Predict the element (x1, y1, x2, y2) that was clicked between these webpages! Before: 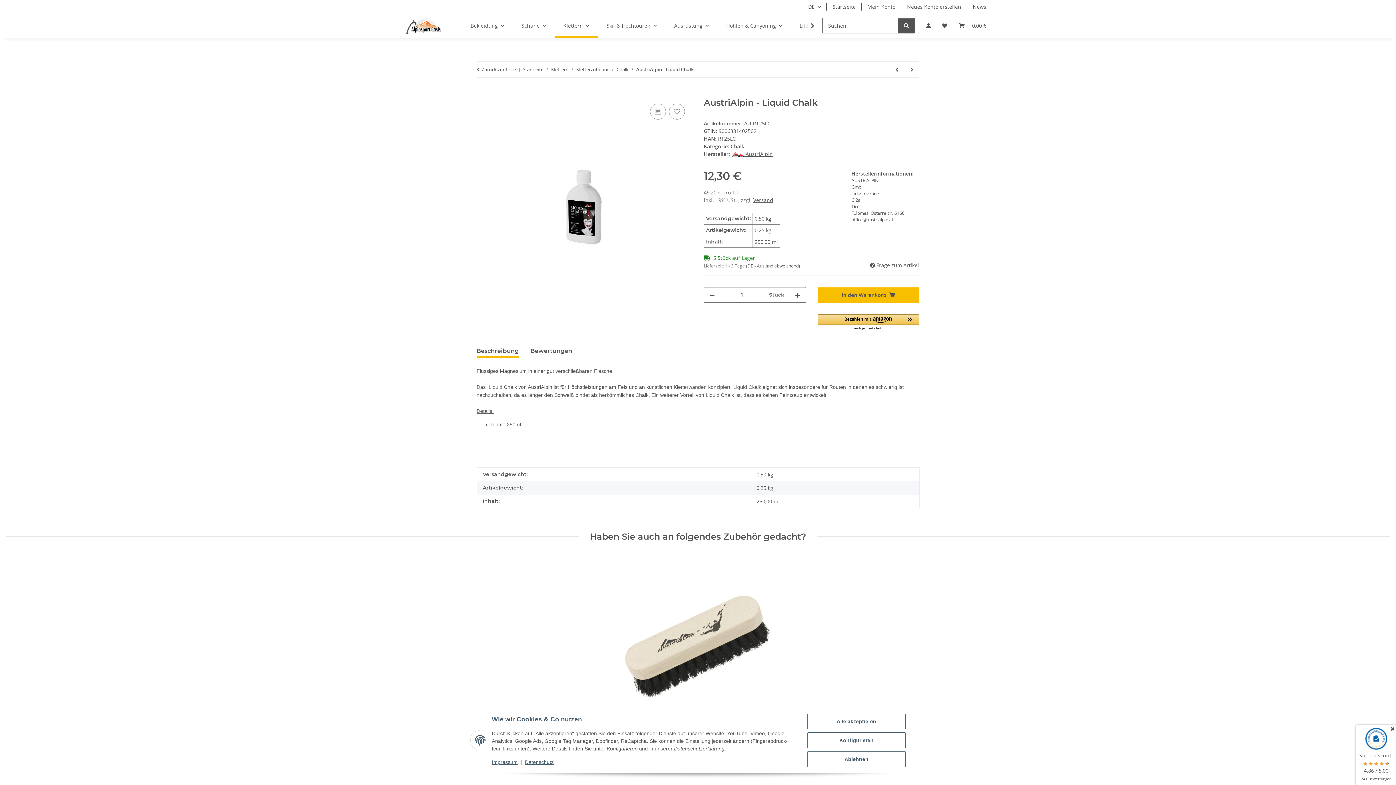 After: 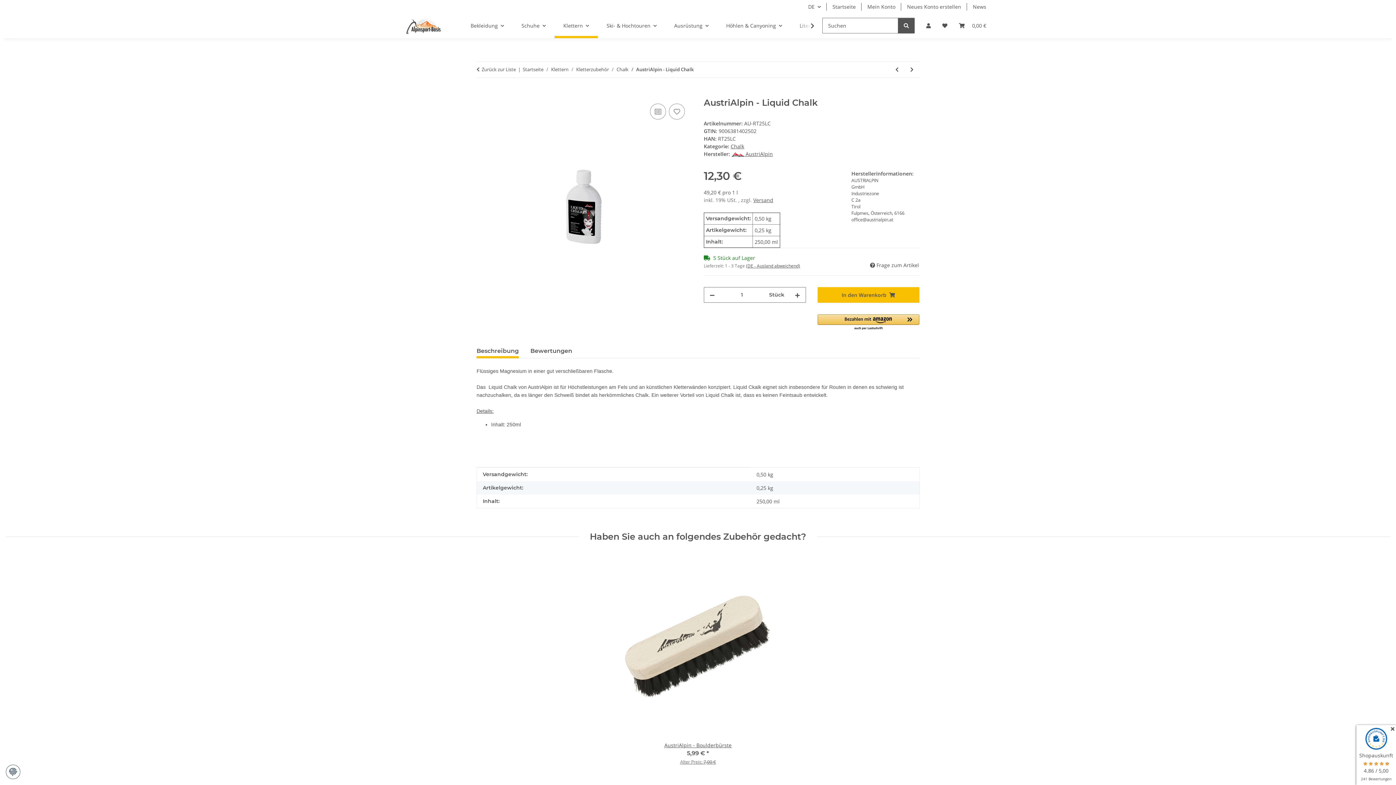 Action: bbox: (807, 751, 905, 767) label: Ablehnen